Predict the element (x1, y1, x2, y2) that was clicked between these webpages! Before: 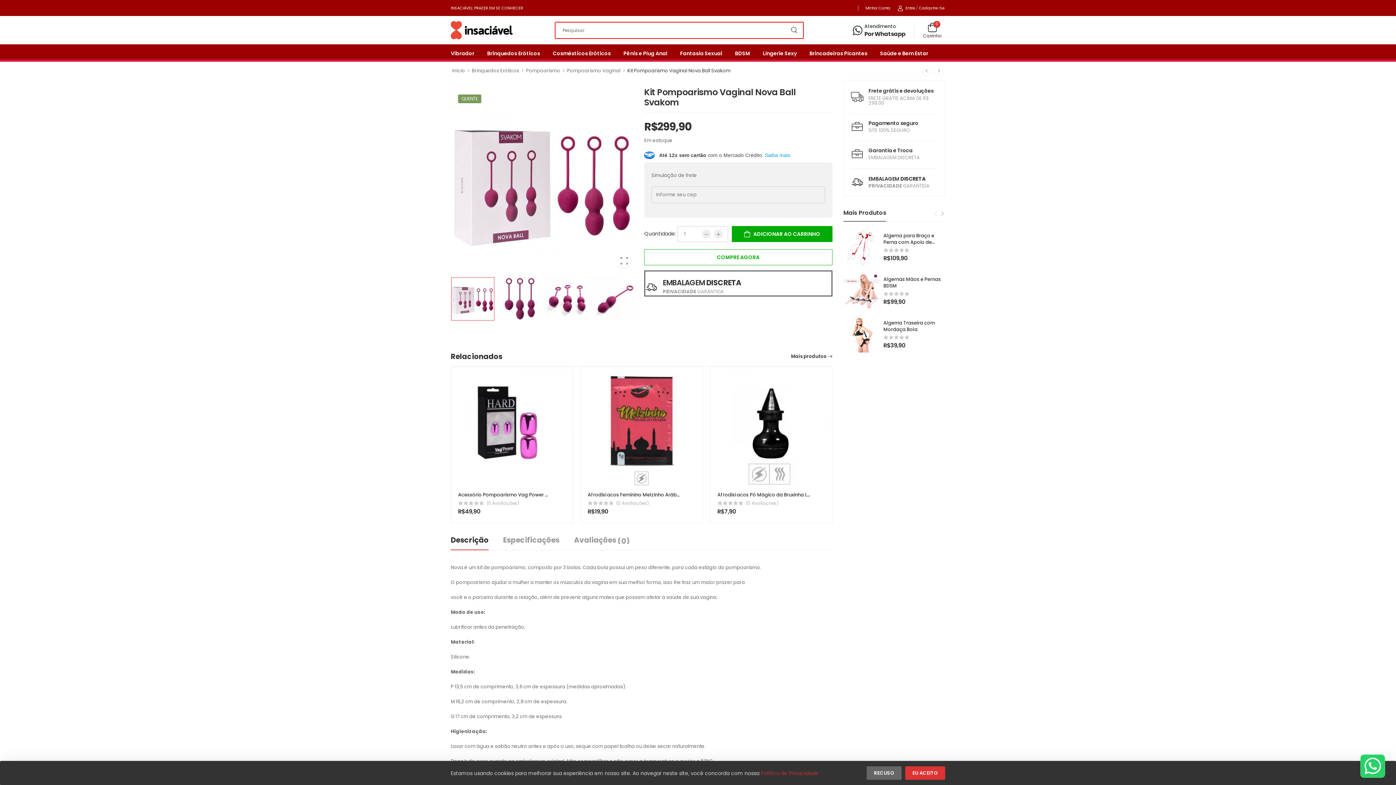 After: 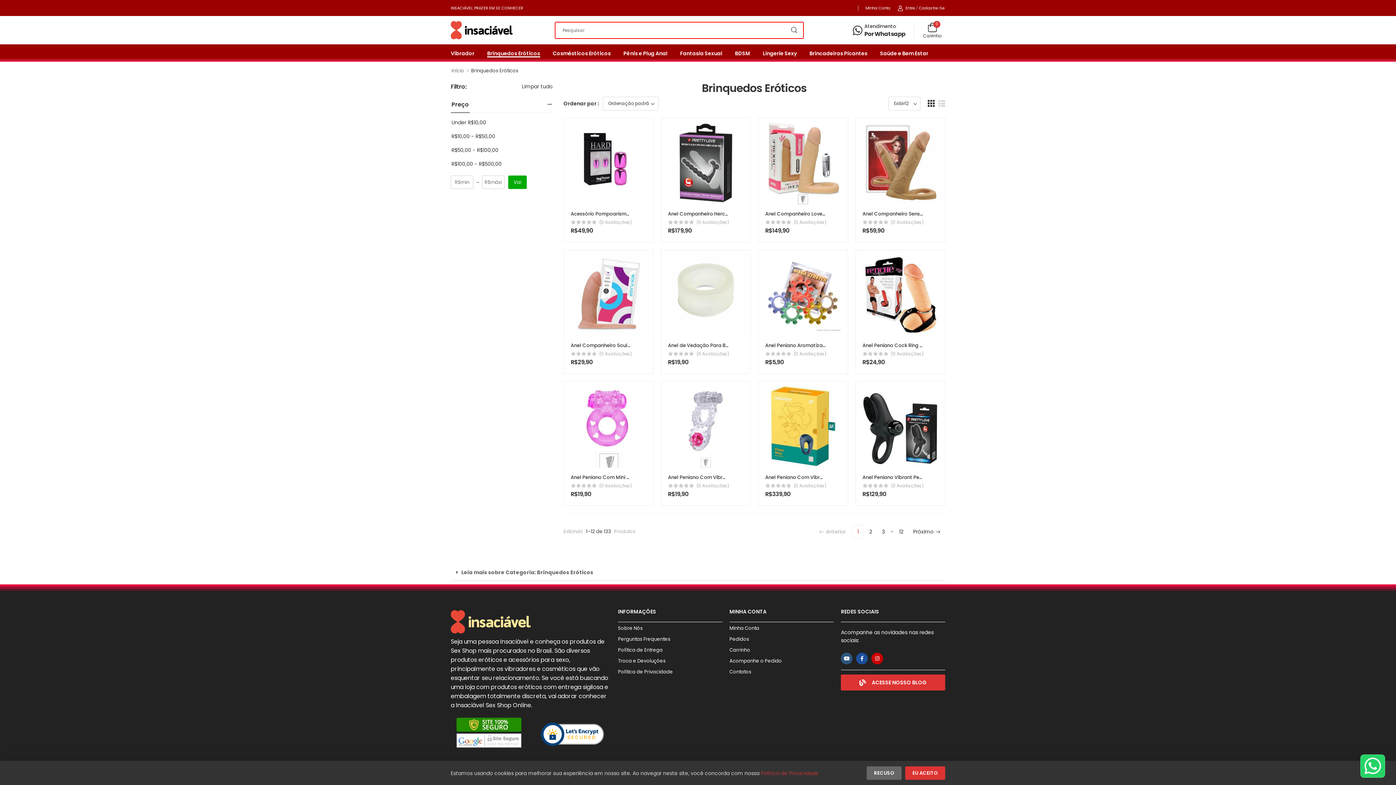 Action: label: Brinquedos Eróticos bbox: (471, 67, 519, 74)